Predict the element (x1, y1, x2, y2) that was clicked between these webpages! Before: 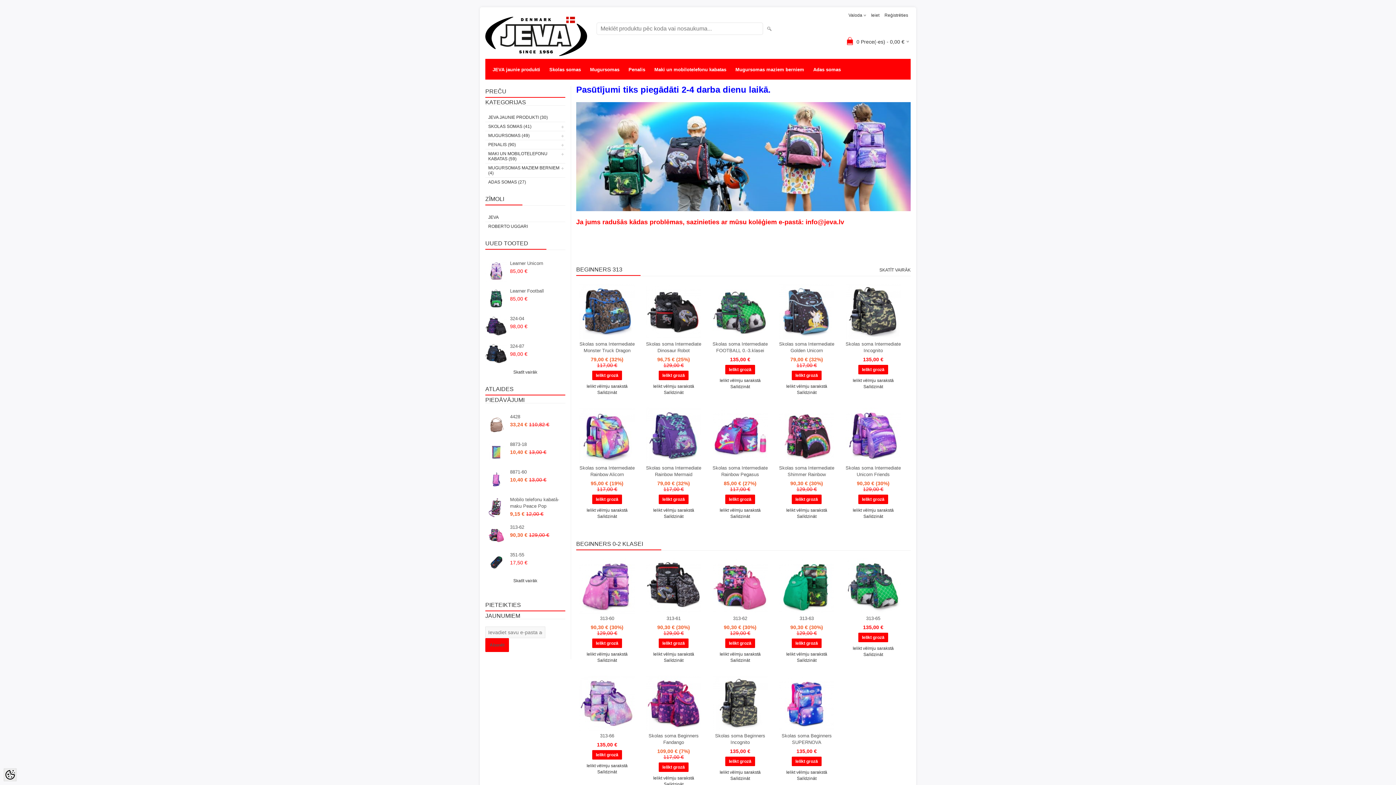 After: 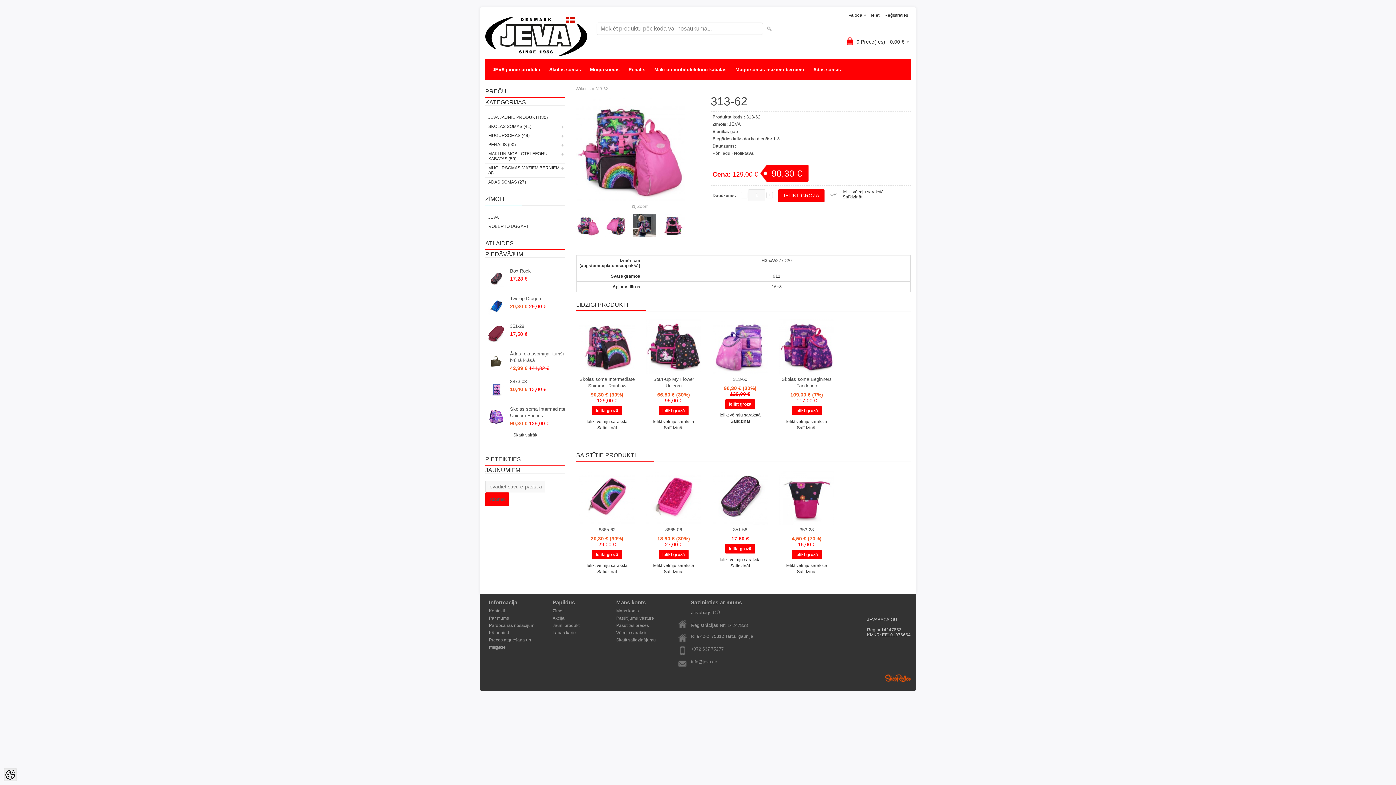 Action: label: 313-62 bbox: (709, 615, 770, 622)